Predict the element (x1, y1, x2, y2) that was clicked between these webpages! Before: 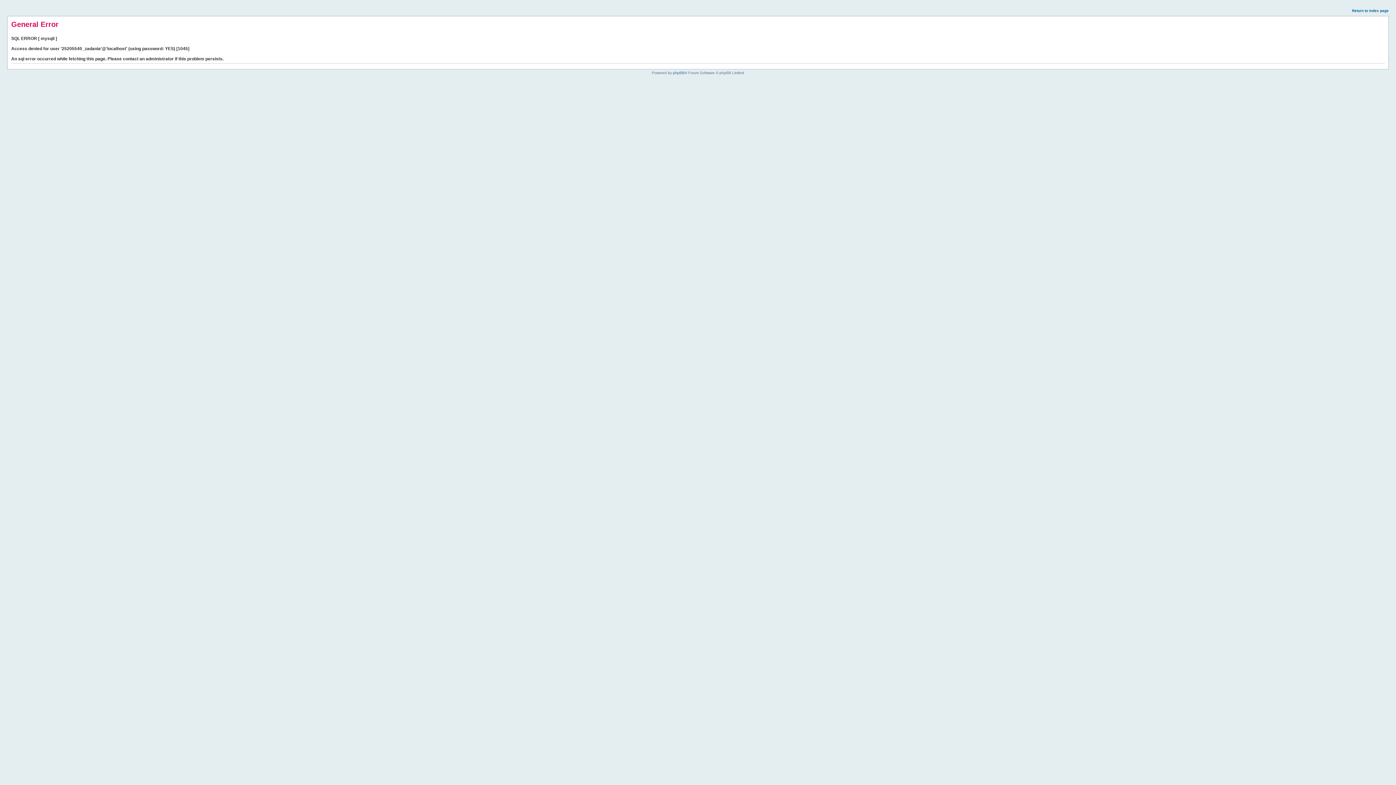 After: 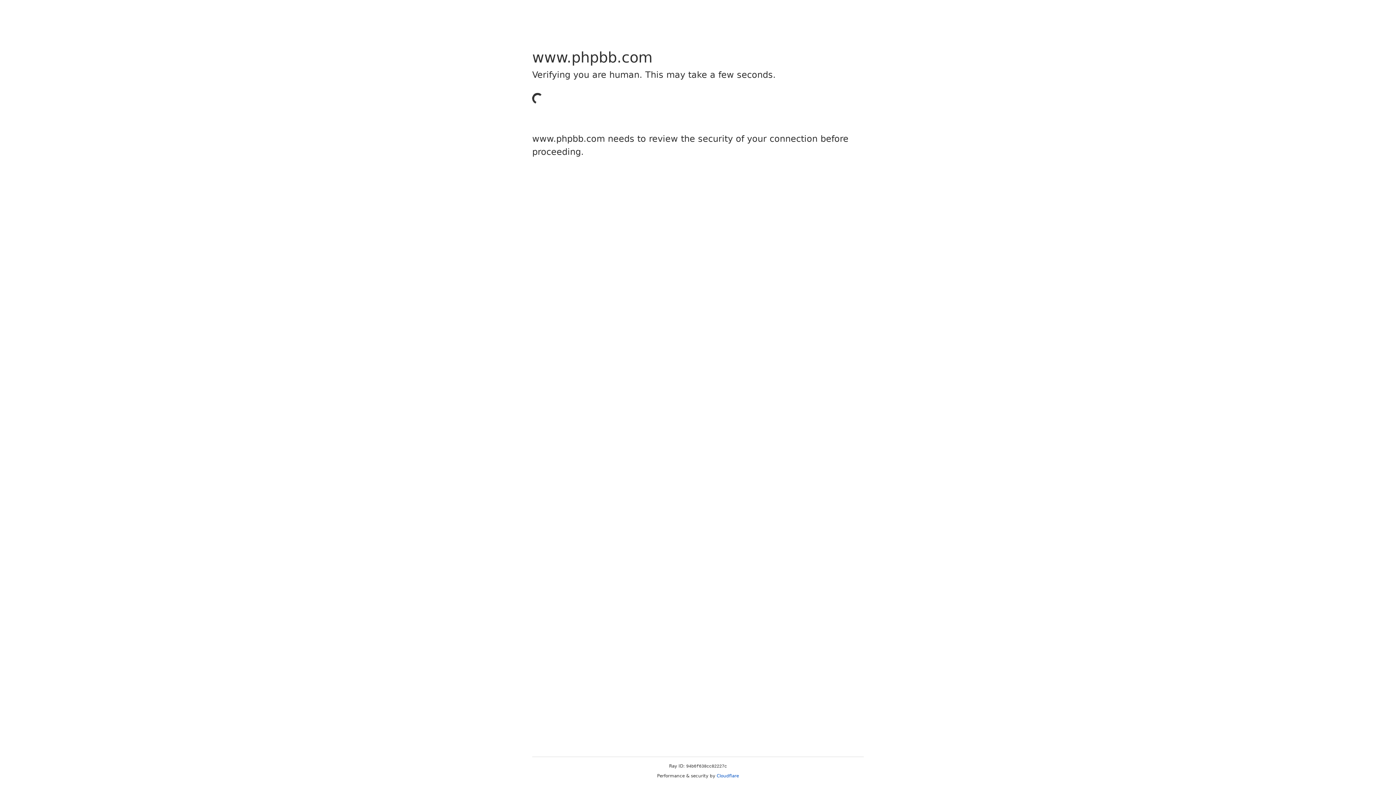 Action: label: phpBB bbox: (673, 70, 684, 74)